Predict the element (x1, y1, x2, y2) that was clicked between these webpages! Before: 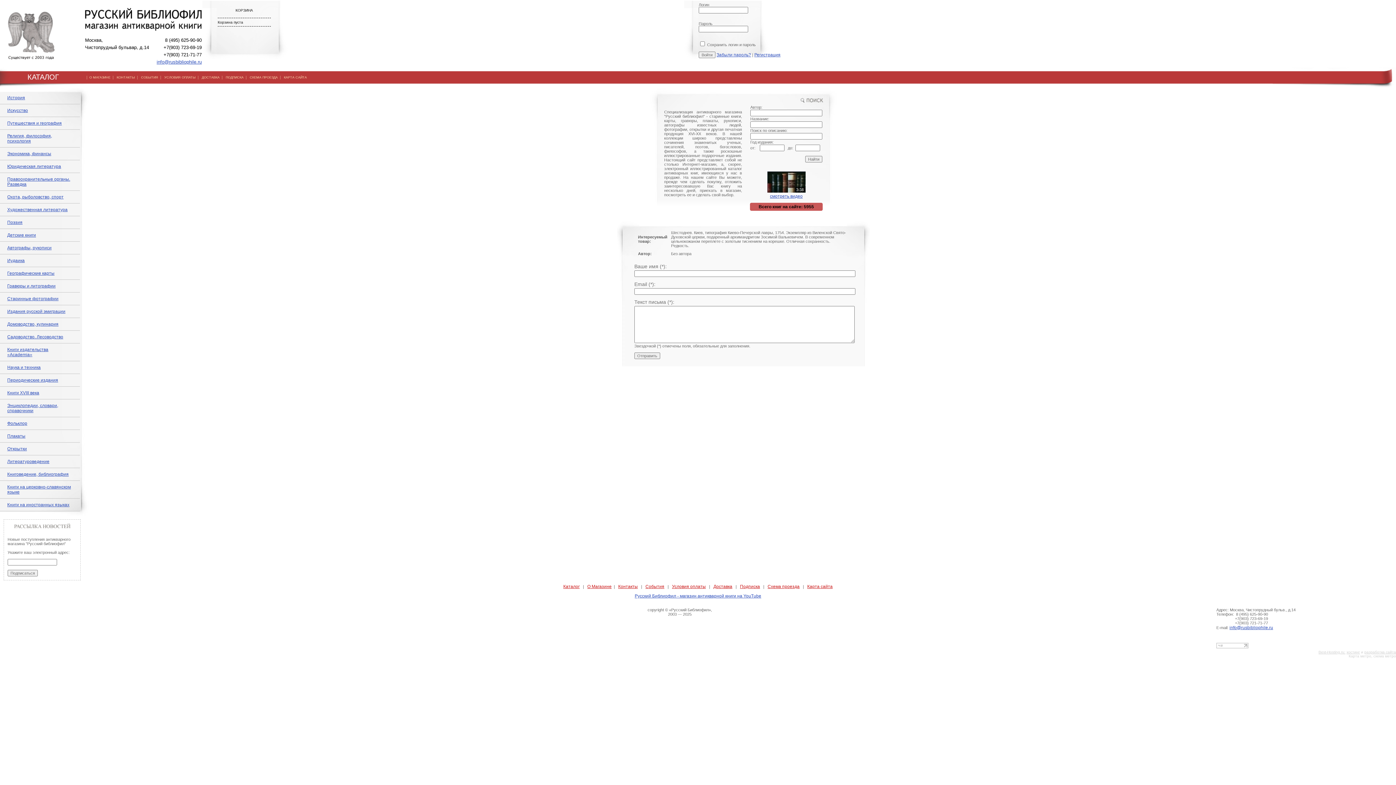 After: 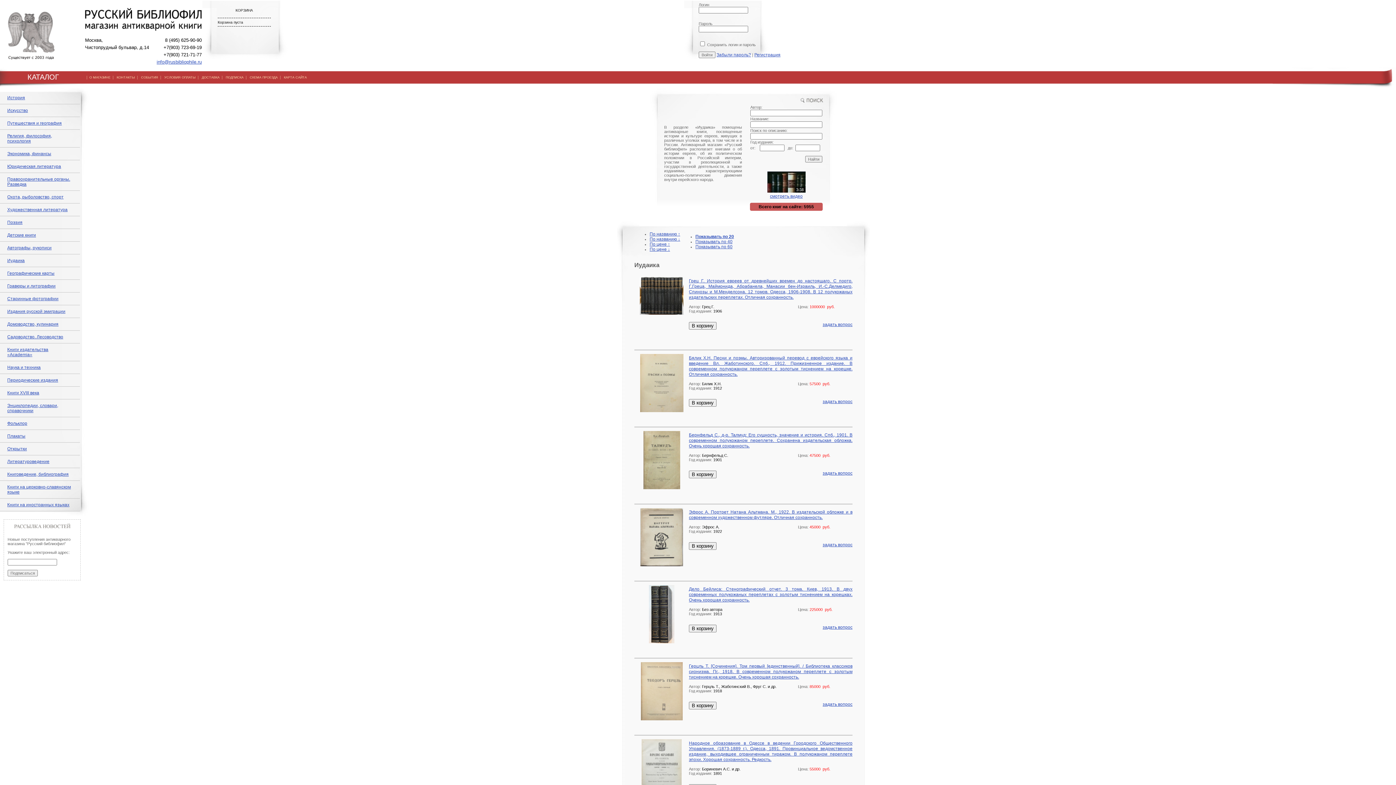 Action: bbox: (7, 258, 24, 263) label: Иудаика